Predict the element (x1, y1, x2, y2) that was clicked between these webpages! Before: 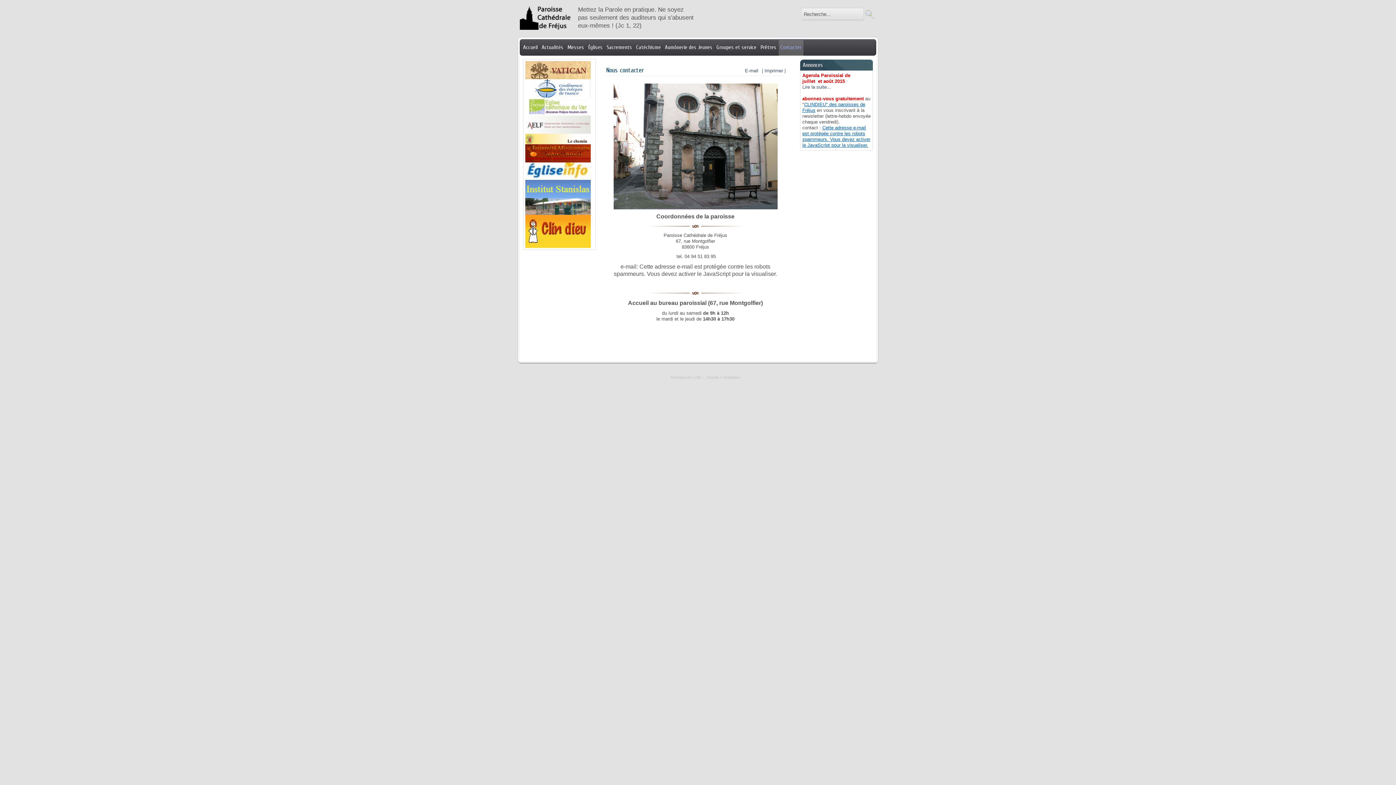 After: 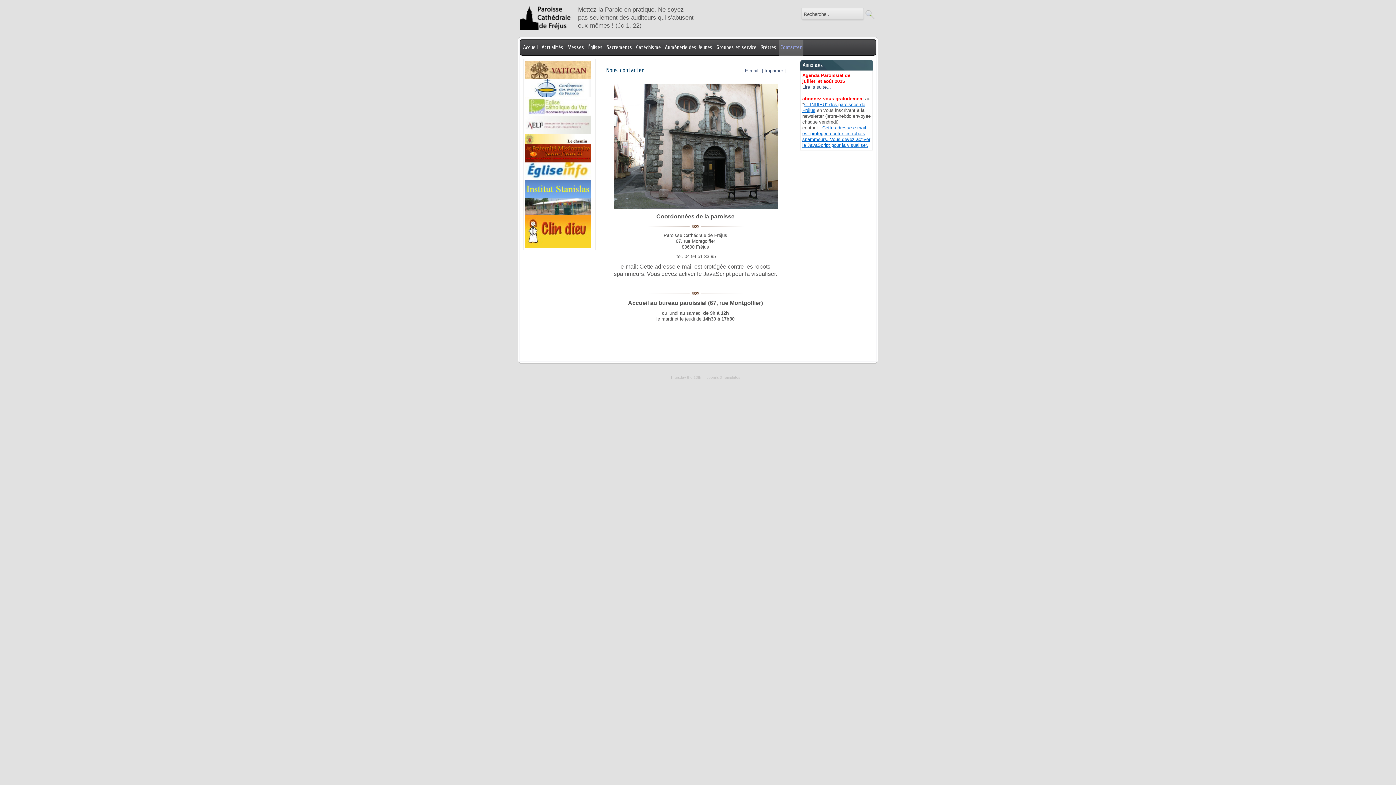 Action: label: Contacter bbox: (778, 39, 803, 55)